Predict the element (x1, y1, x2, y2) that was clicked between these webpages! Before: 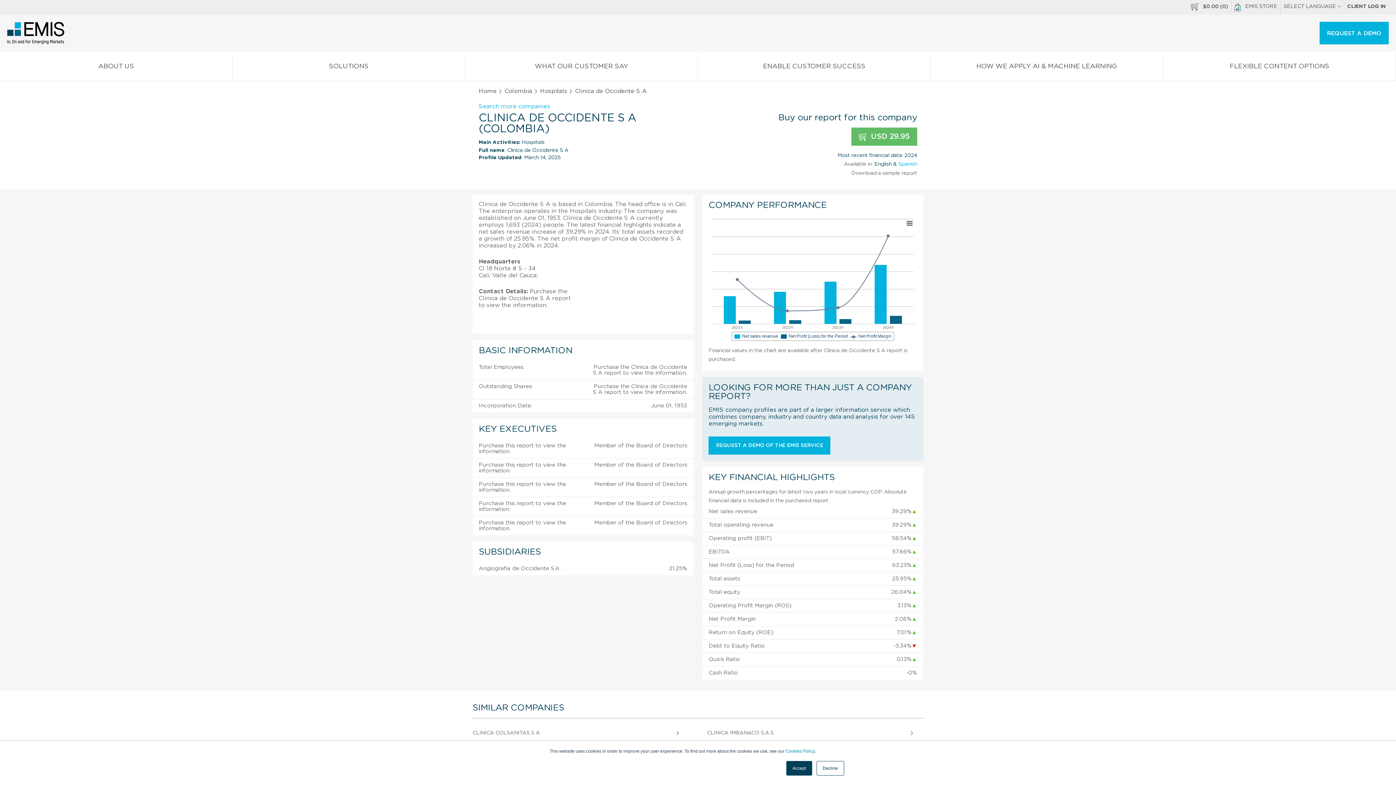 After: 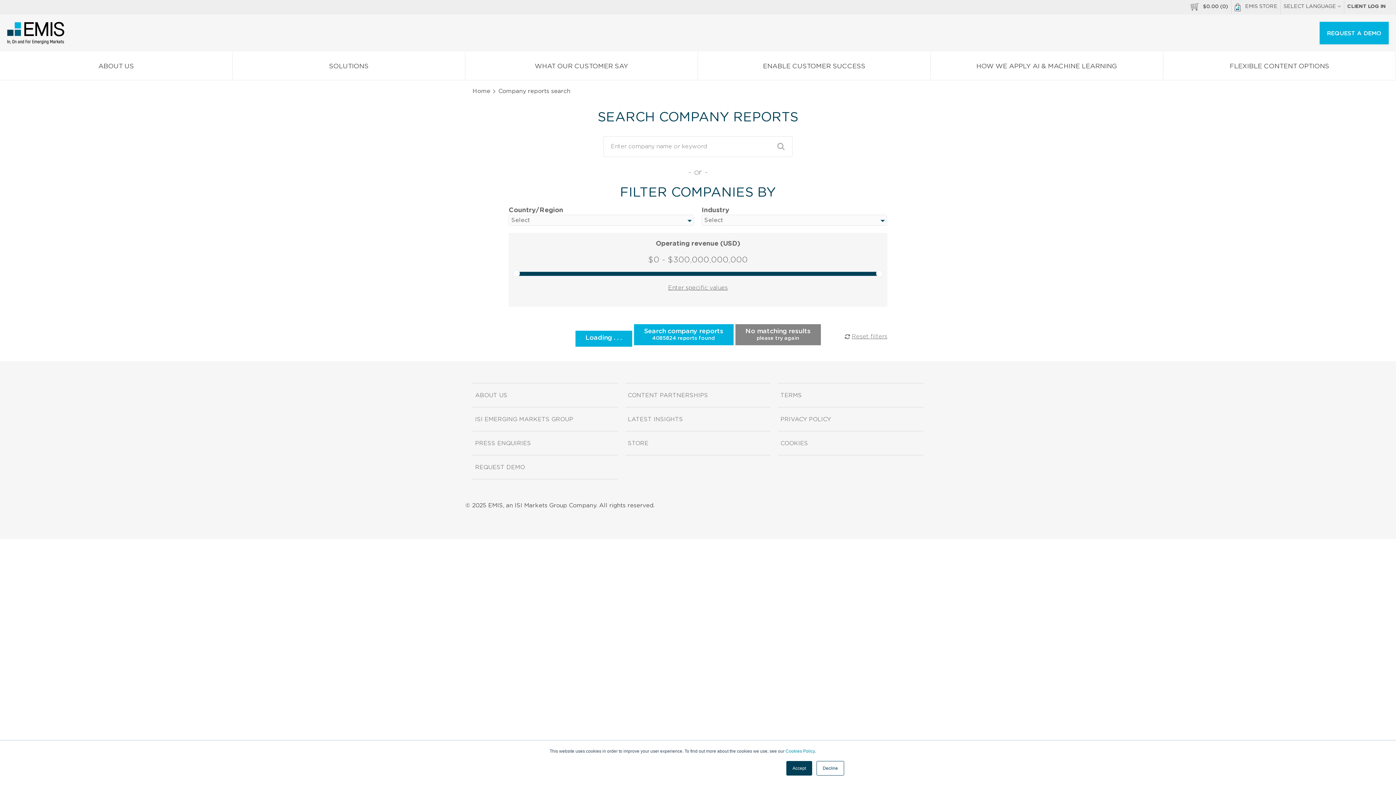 Action: bbox: (472, 102, 923, 110) label: Search more companies